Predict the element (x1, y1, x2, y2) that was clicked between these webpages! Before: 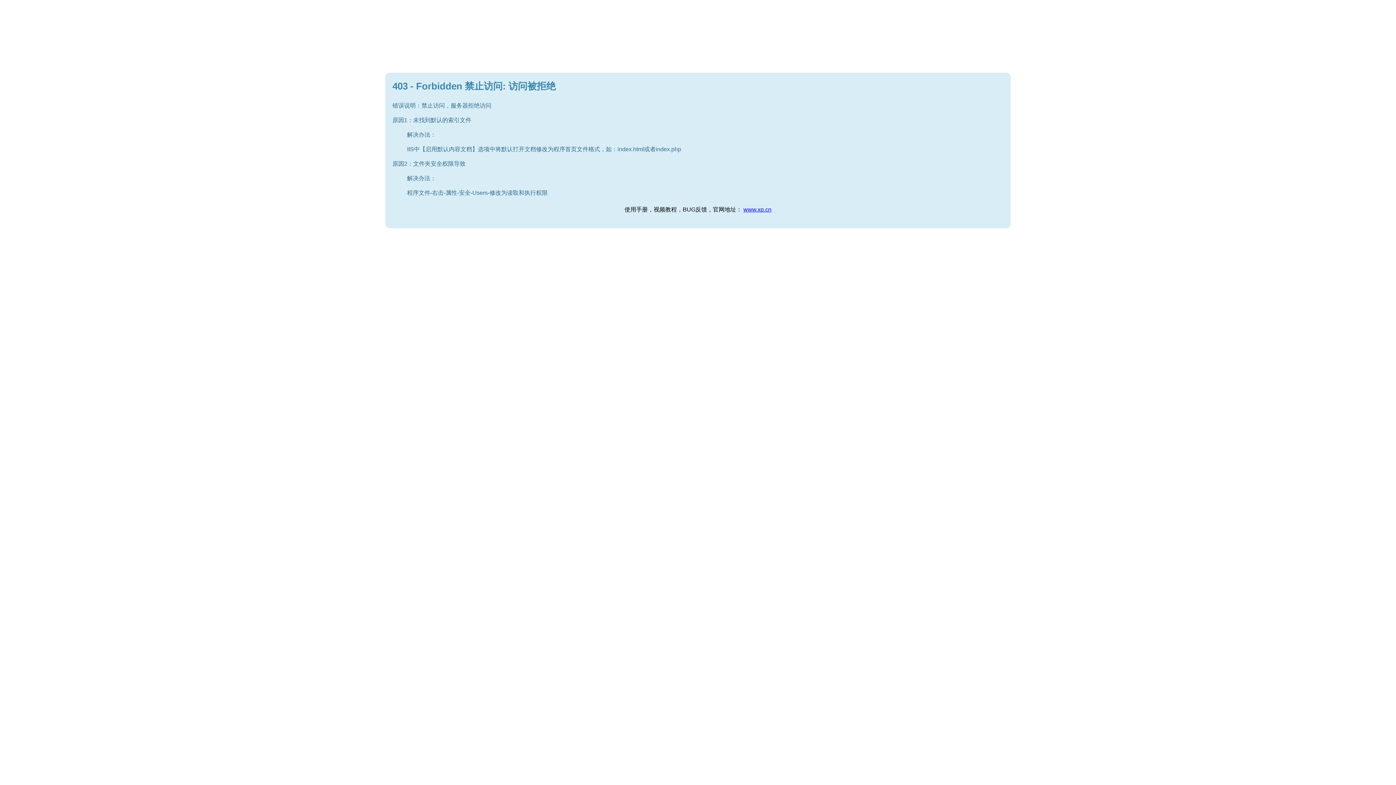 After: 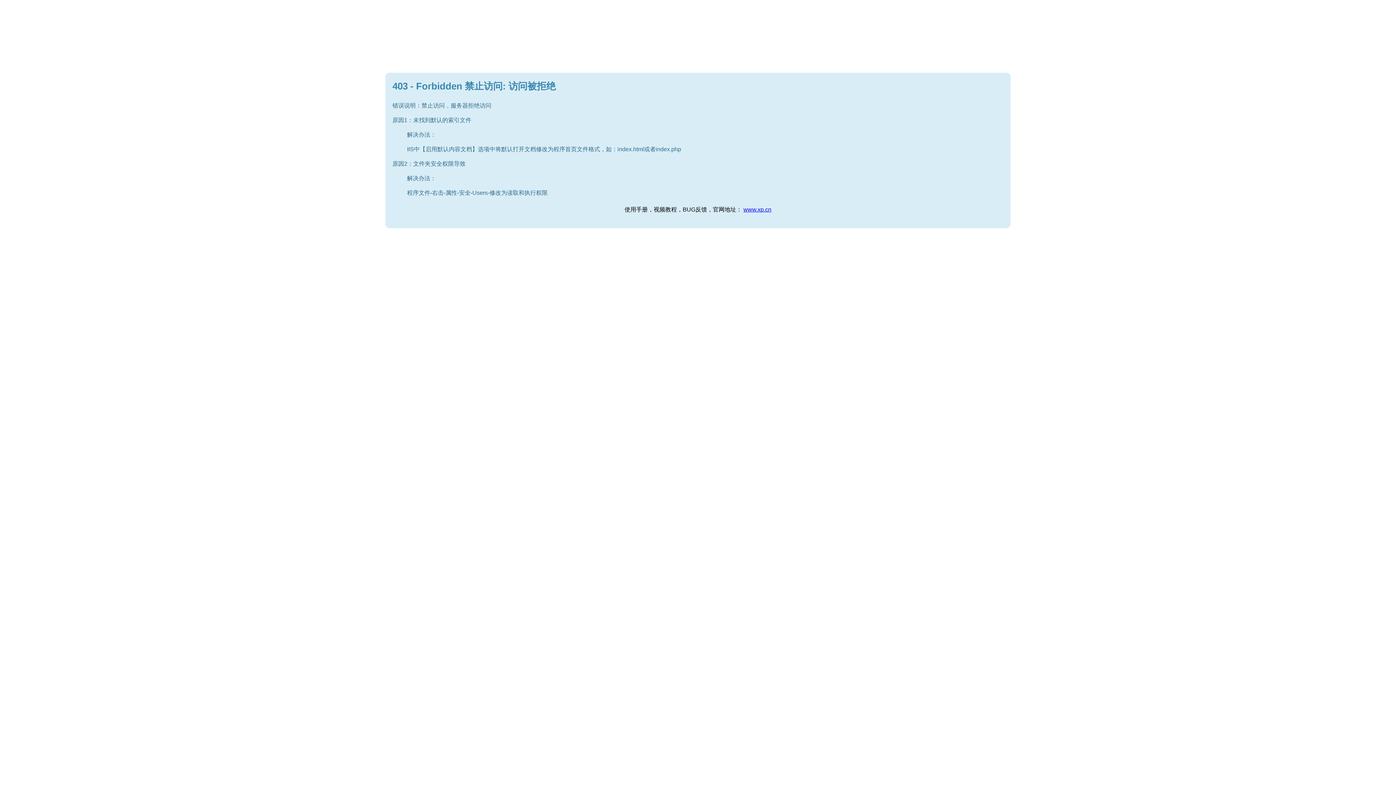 Action: label: www.xp.cn bbox: (743, 206, 771, 212)